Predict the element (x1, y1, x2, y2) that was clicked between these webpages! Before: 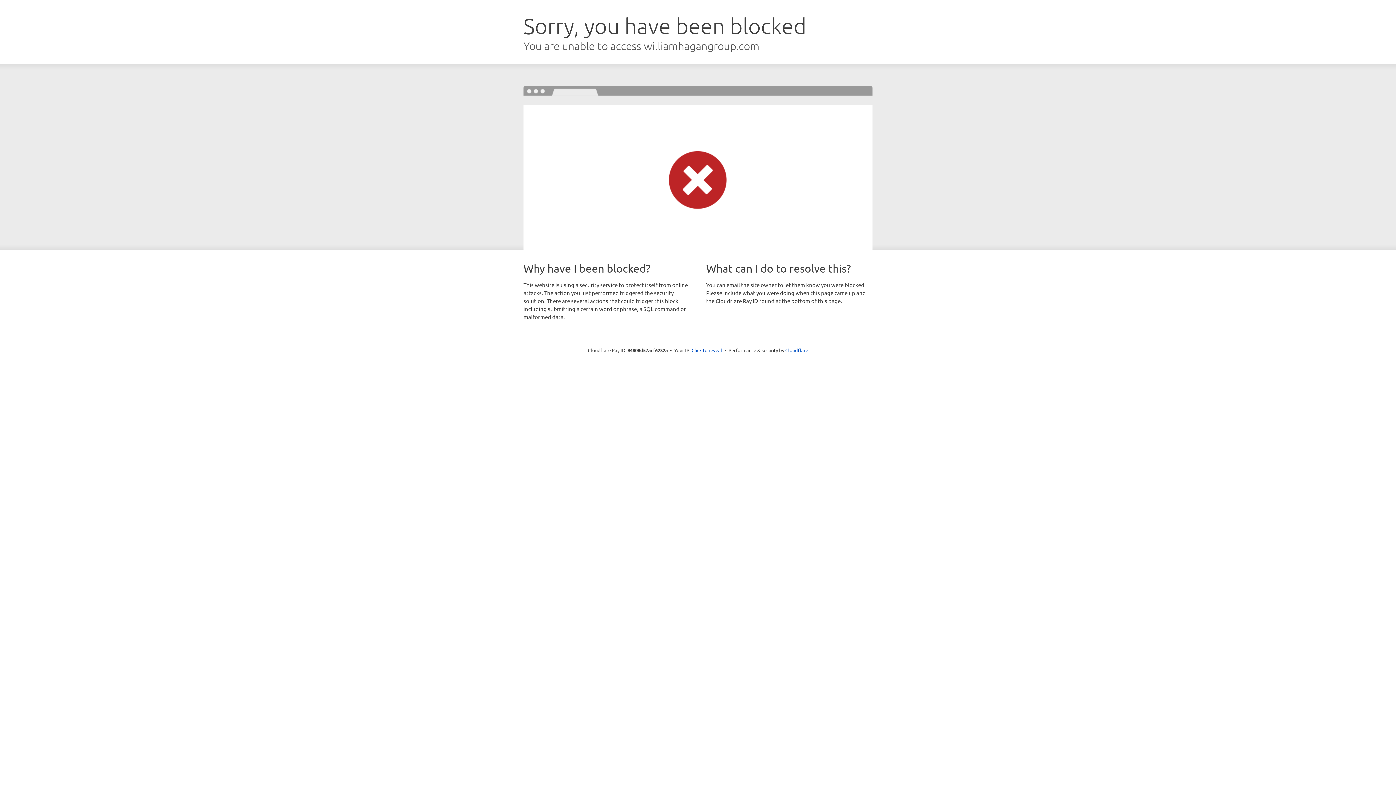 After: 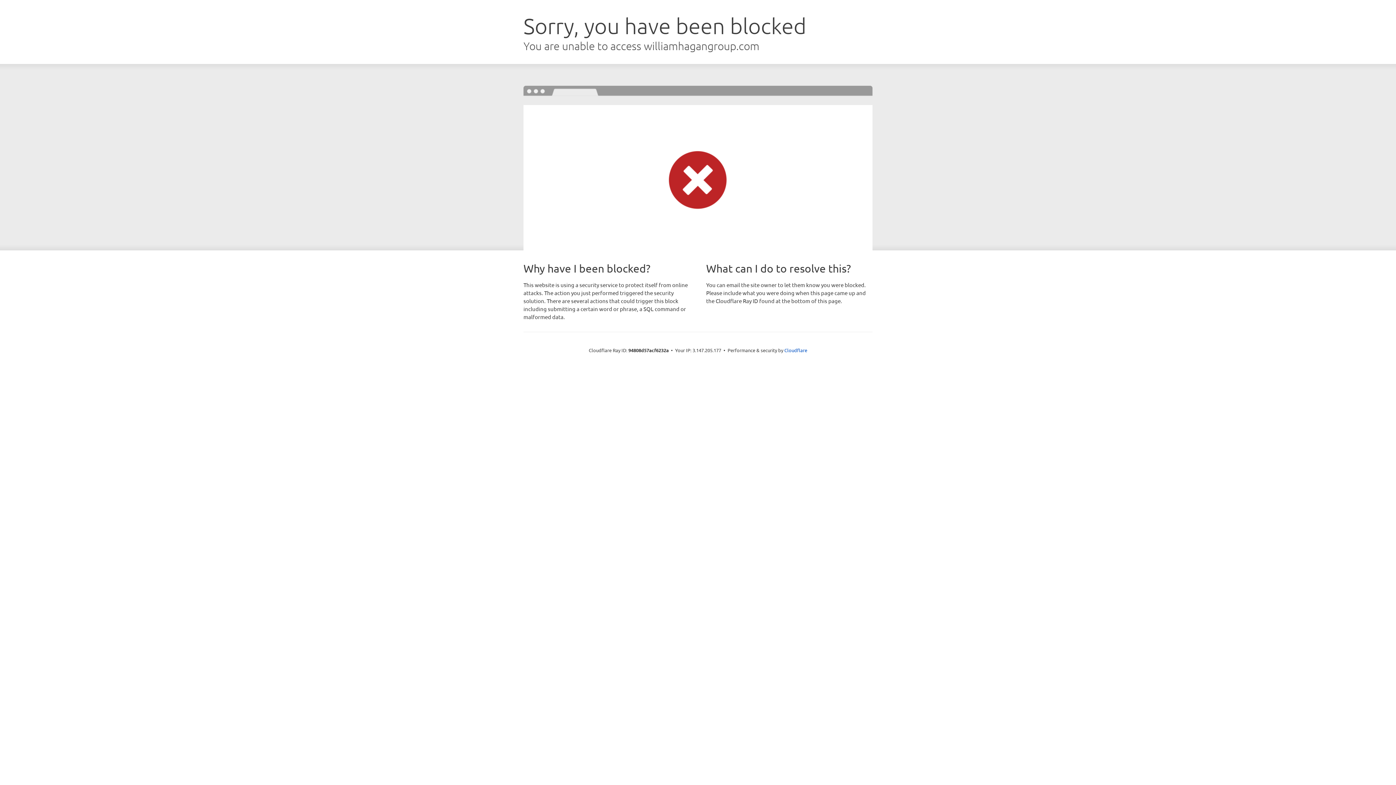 Action: bbox: (691, 346, 722, 353) label: Click to reveal